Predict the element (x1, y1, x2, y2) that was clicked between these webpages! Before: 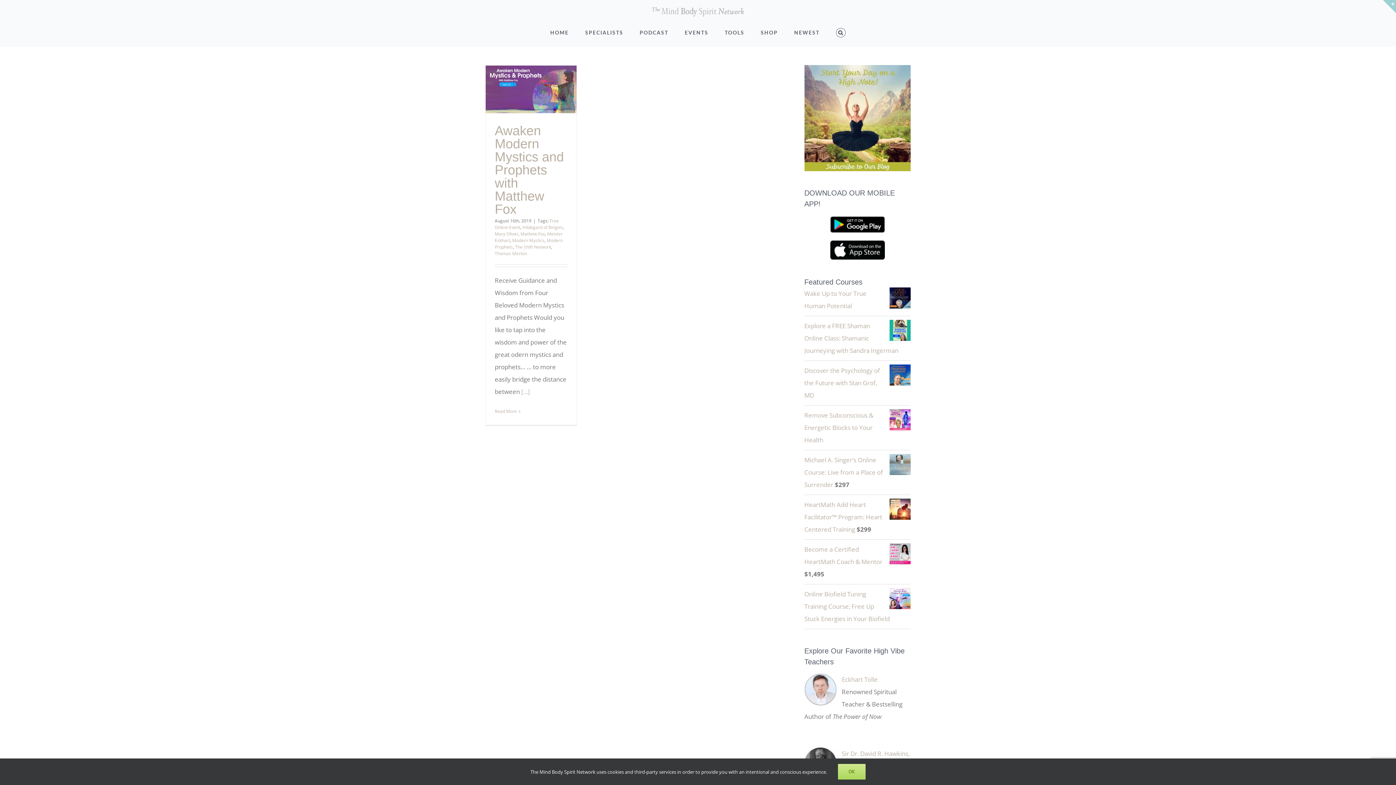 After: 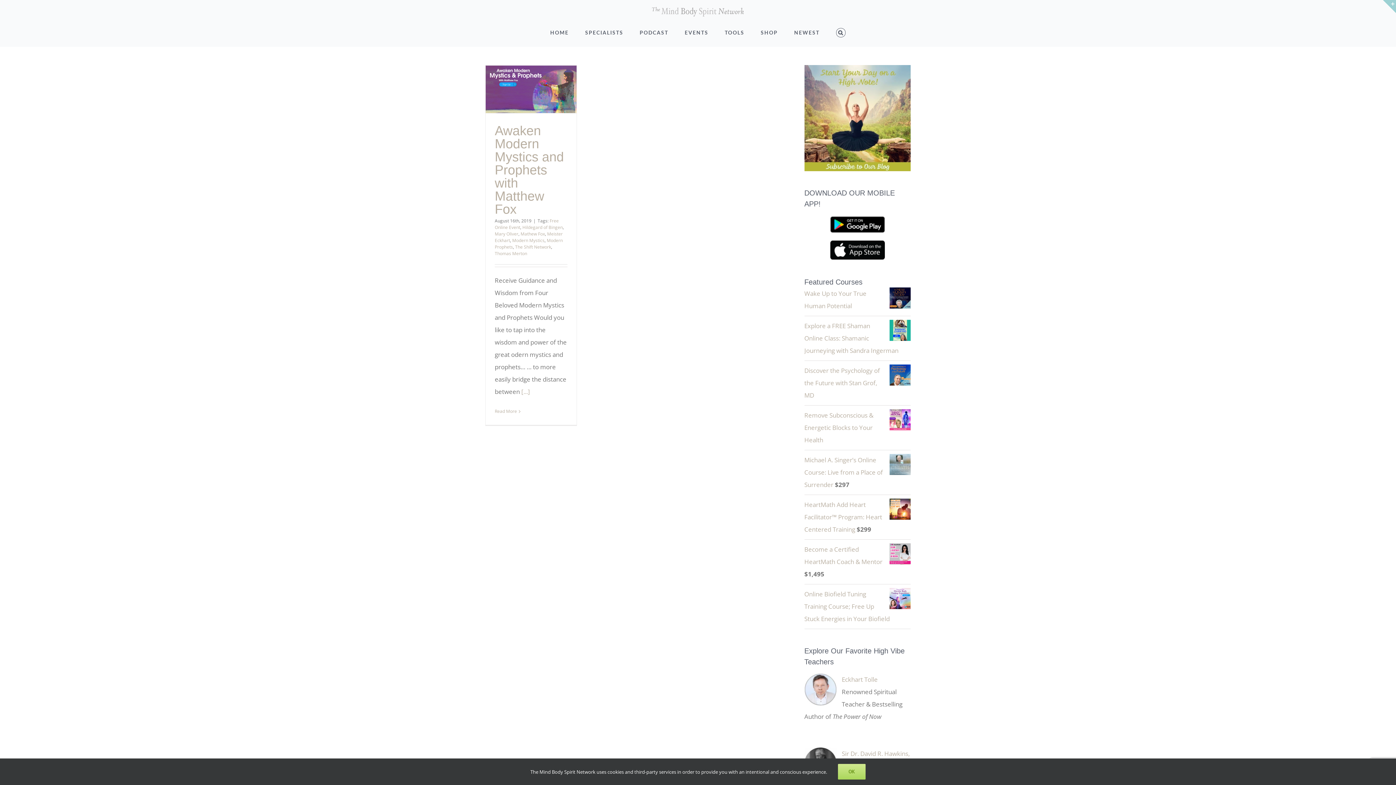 Action: bbox: (494, 250, 527, 256) label: Thomas Merton